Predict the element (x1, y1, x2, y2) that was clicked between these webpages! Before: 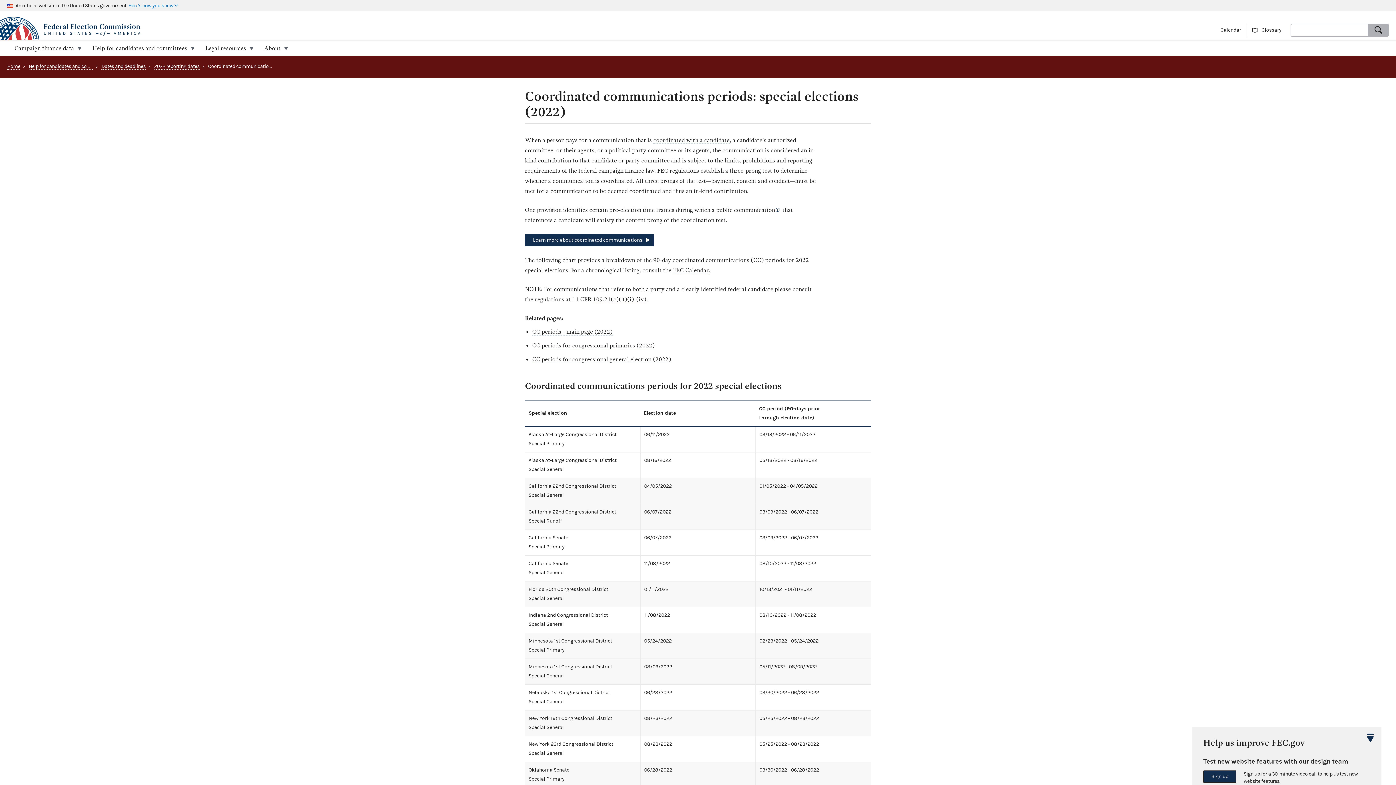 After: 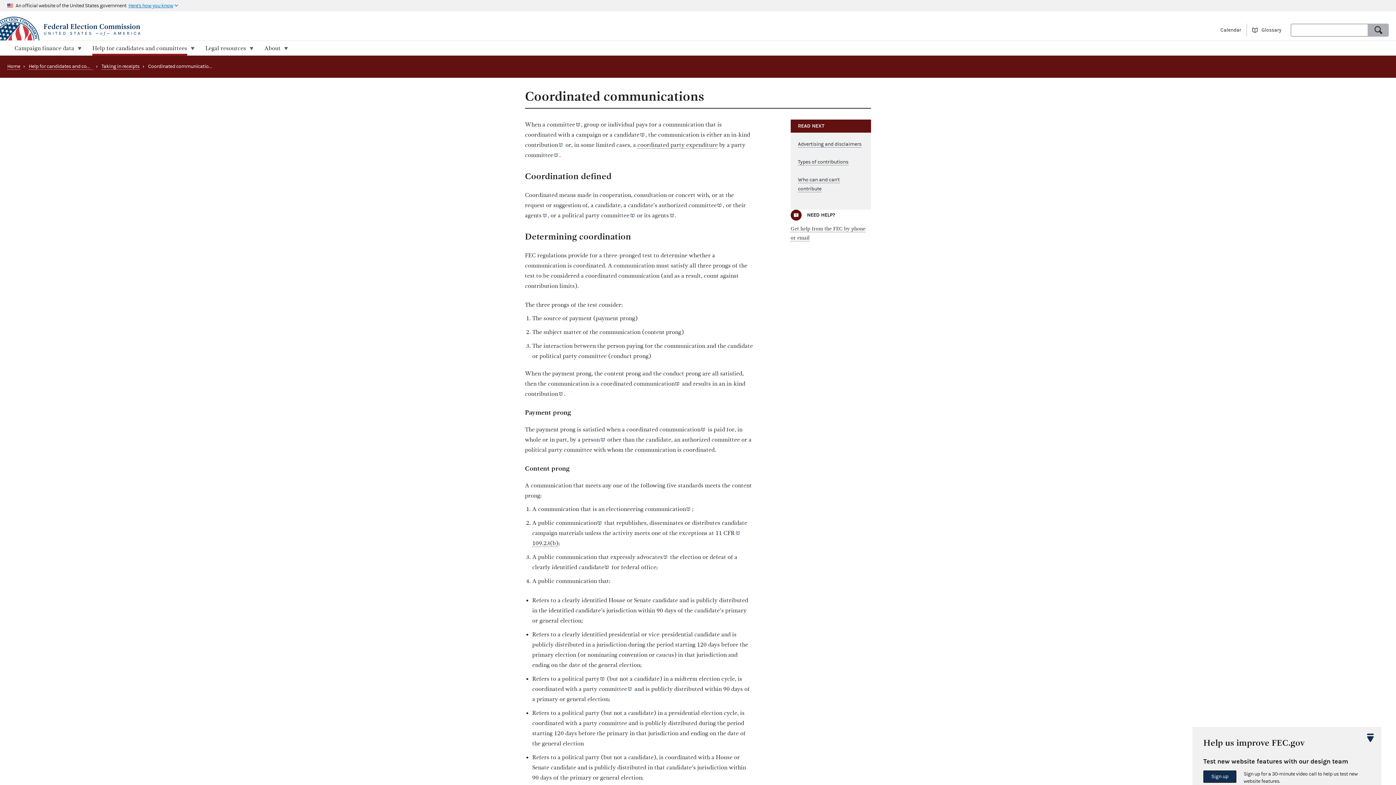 Action: bbox: (525, 234, 654, 246) label: Learn more about coordinated communications